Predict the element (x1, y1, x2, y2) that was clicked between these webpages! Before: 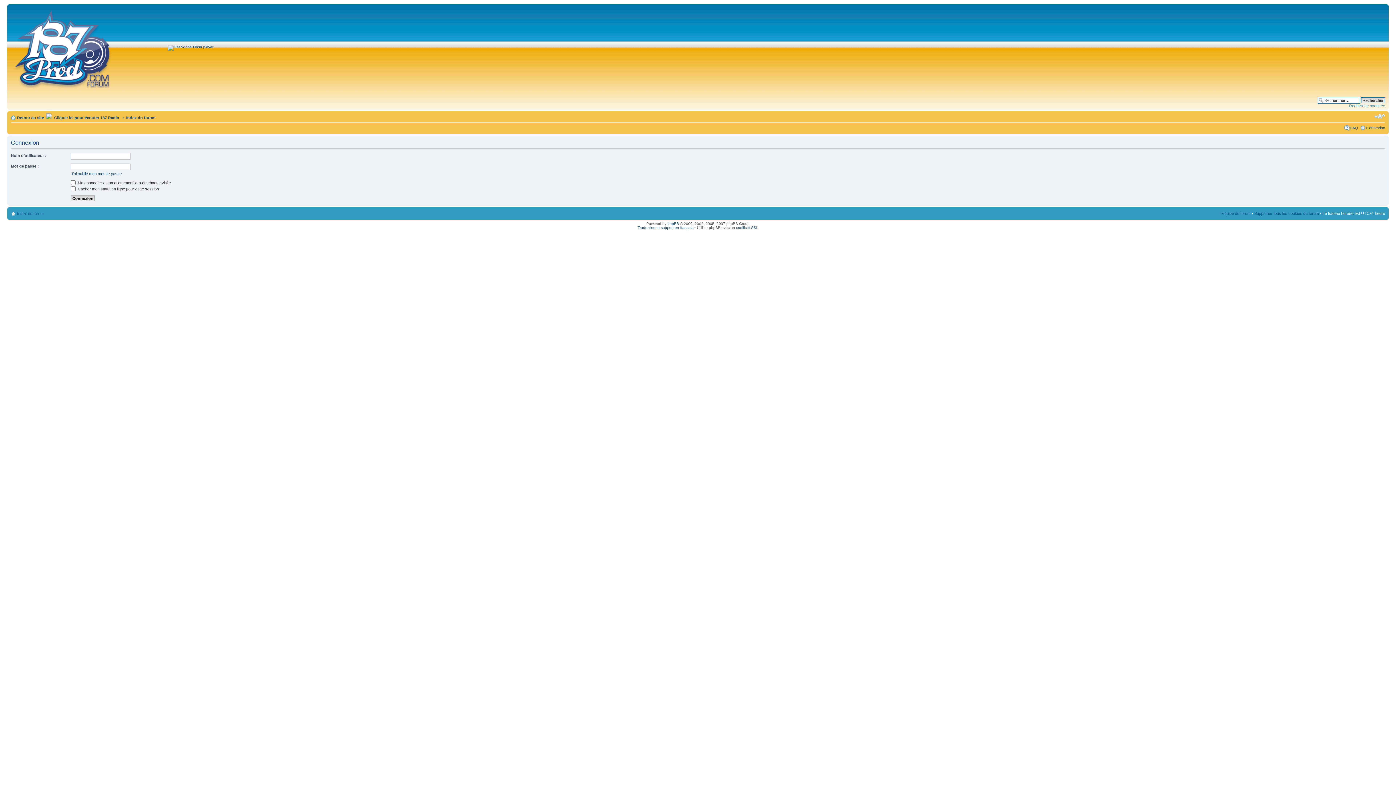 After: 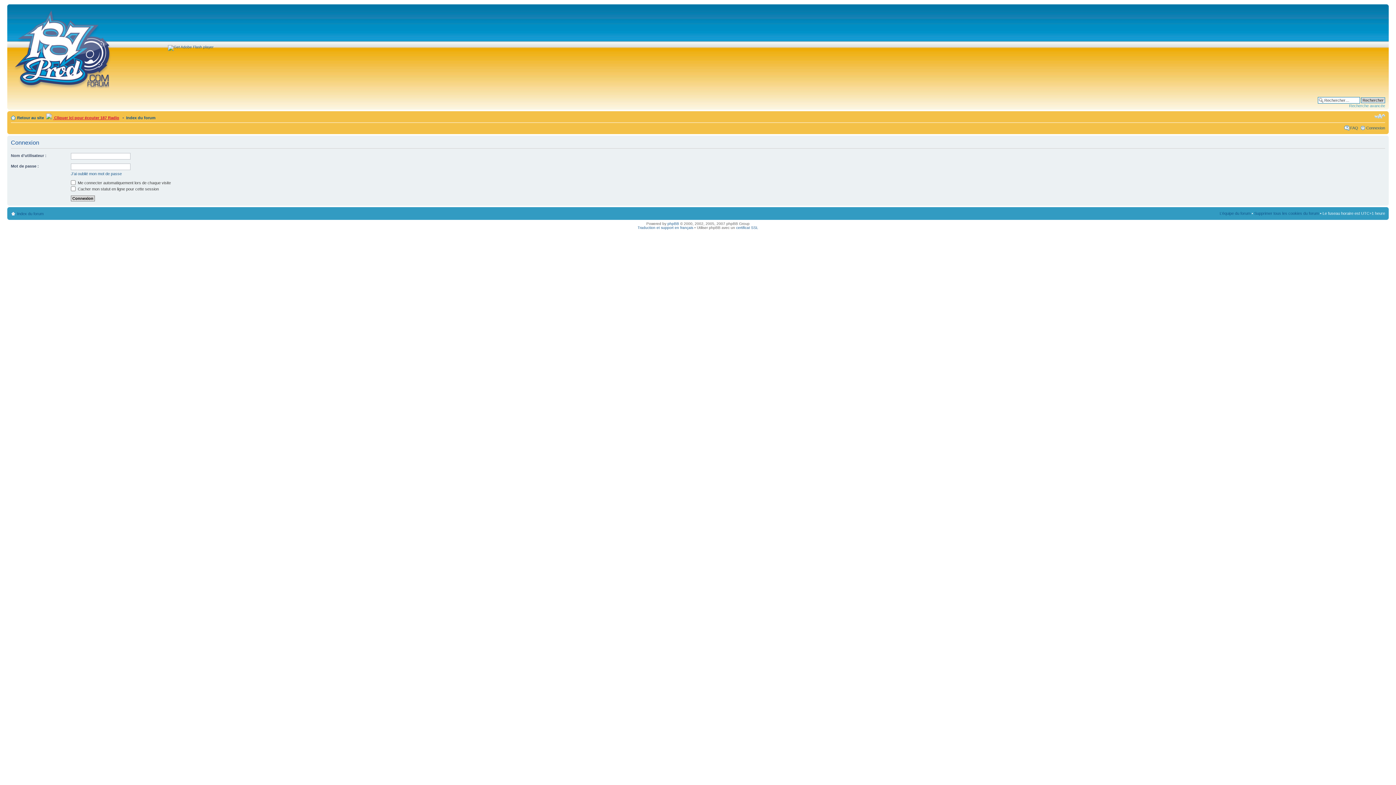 Action: bbox: (53, 115, 119, 120) label:  Cliquer ici pour écouter 187 Radio